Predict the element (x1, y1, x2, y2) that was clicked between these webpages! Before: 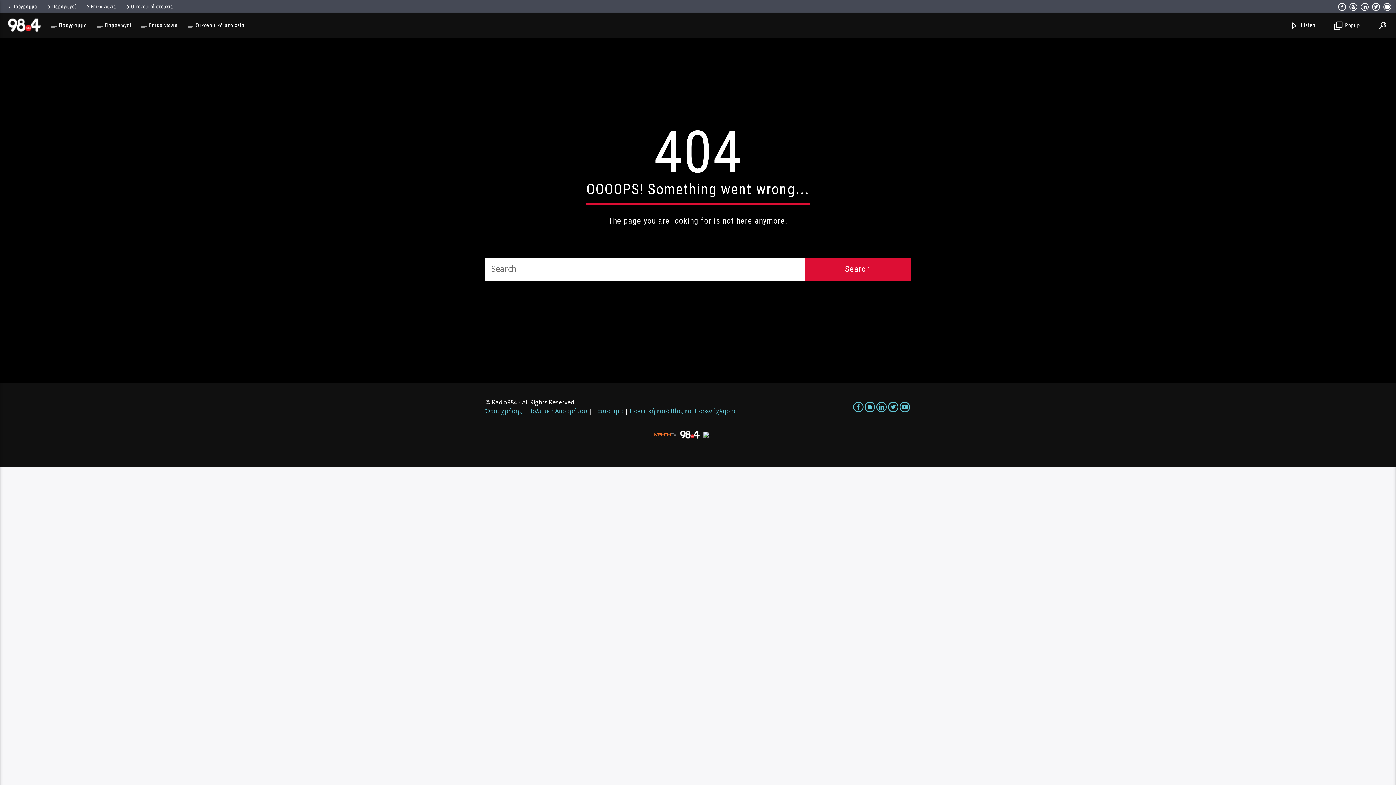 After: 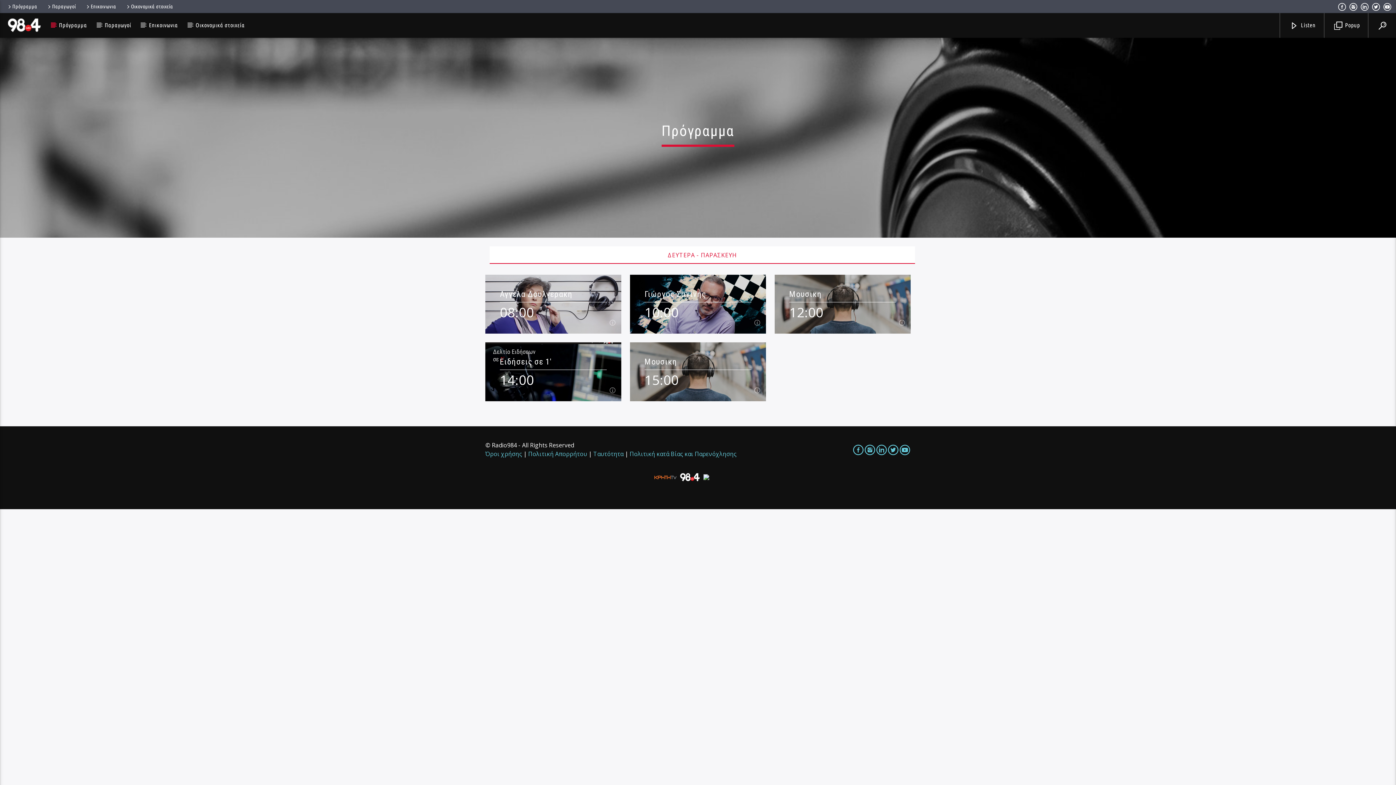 Action: label: Πρόγραμμα bbox: (4, 3, 40, 9)